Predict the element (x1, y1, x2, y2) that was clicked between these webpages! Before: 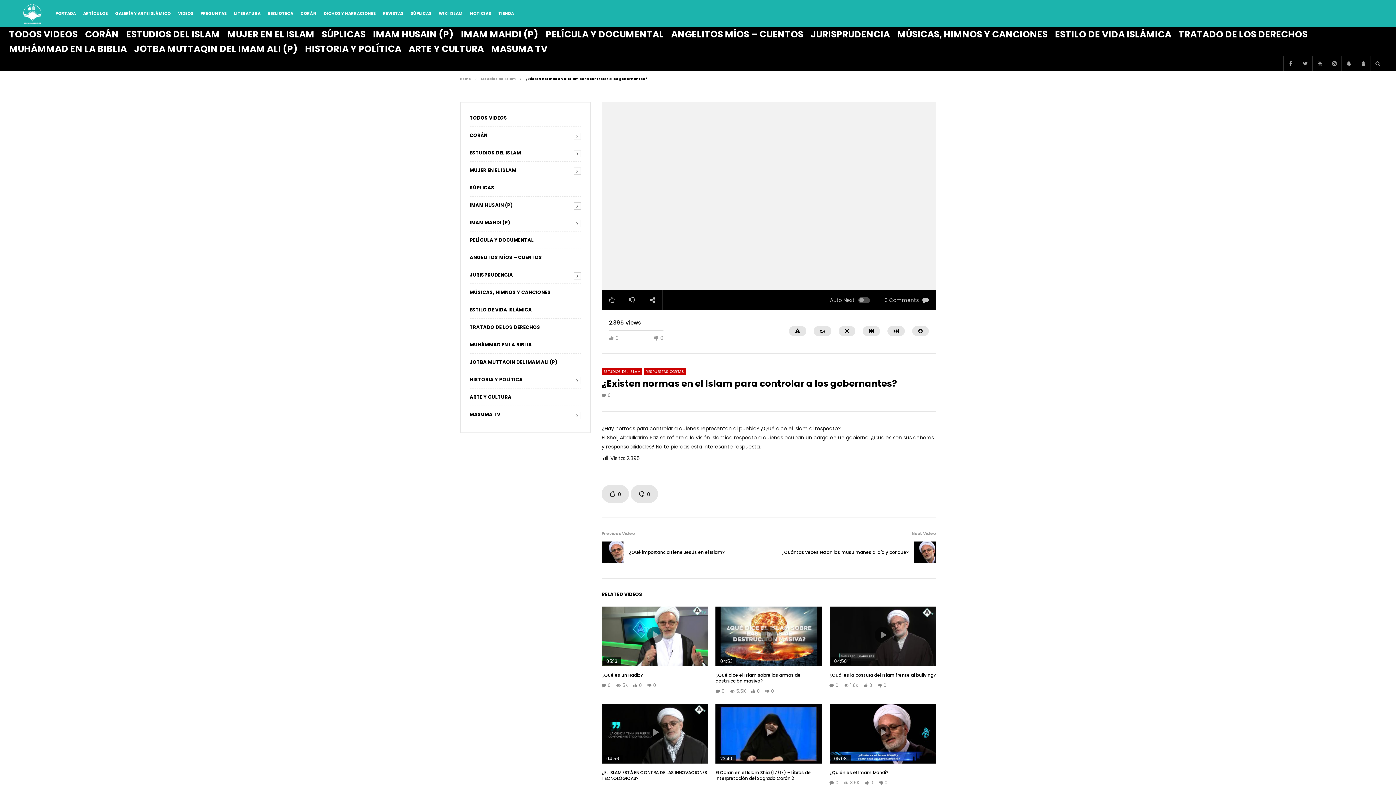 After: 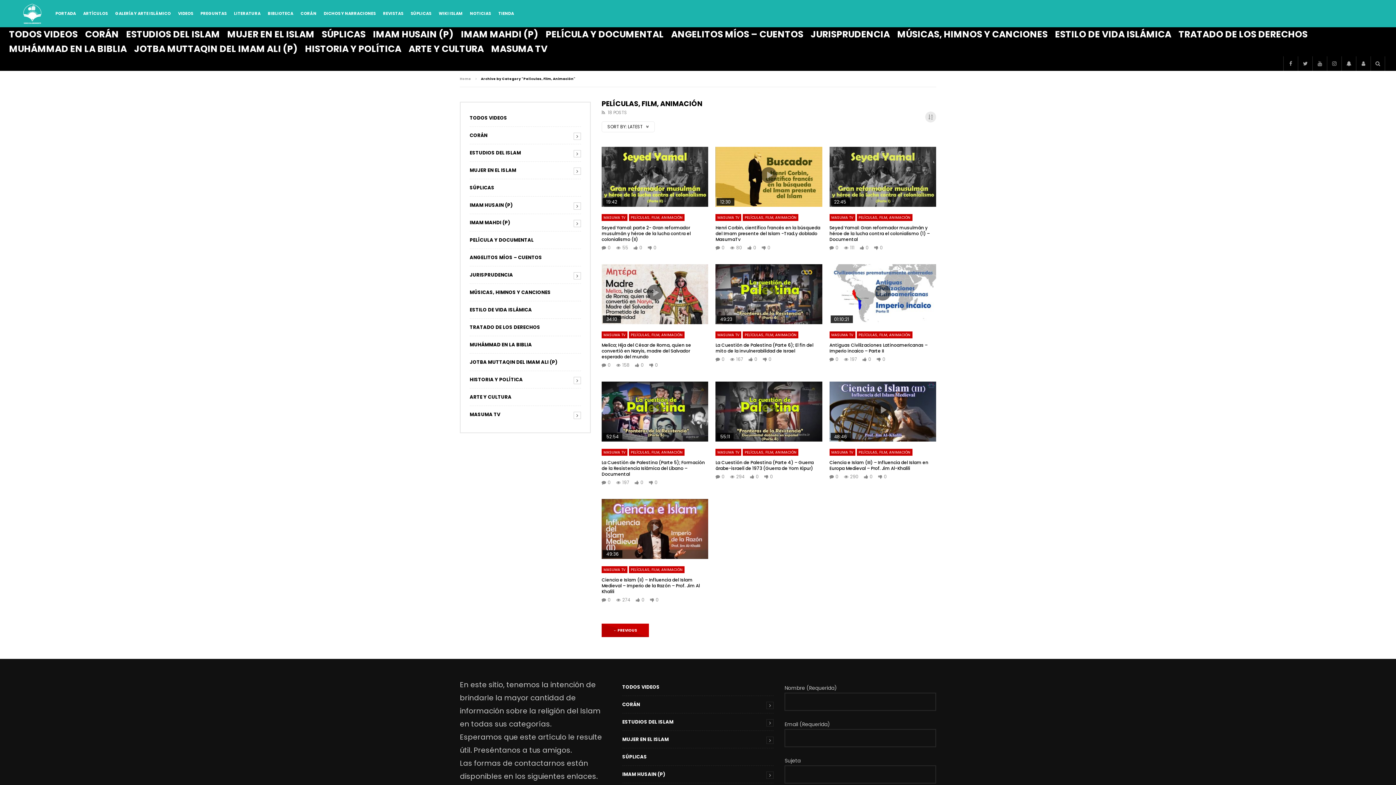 Action: bbox: (469, 236, 533, 245) label: PELÍCULA Y DOCUMENTAL